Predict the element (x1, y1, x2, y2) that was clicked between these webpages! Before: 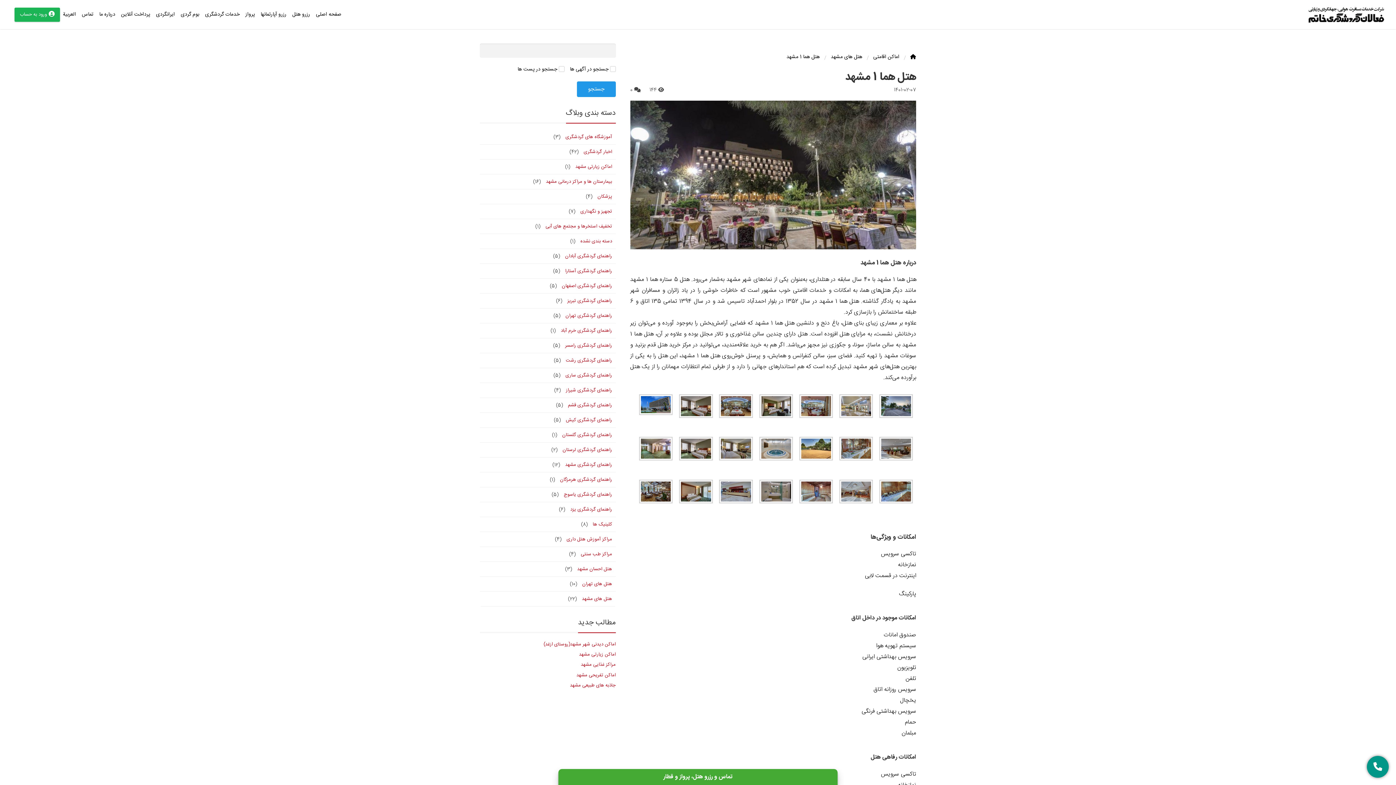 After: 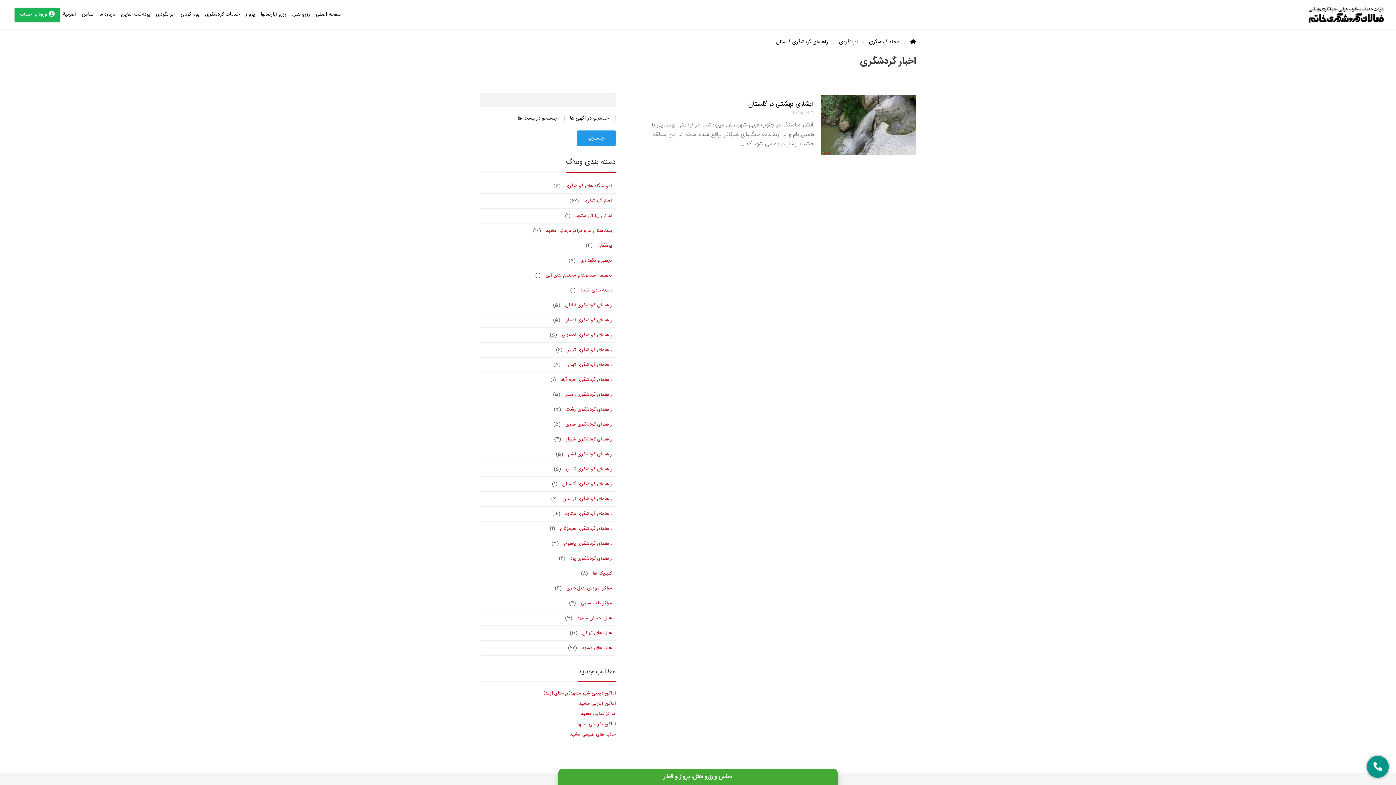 Action: bbox: (558, 427, 615, 442) label: راهنمای گردشگری گلستان